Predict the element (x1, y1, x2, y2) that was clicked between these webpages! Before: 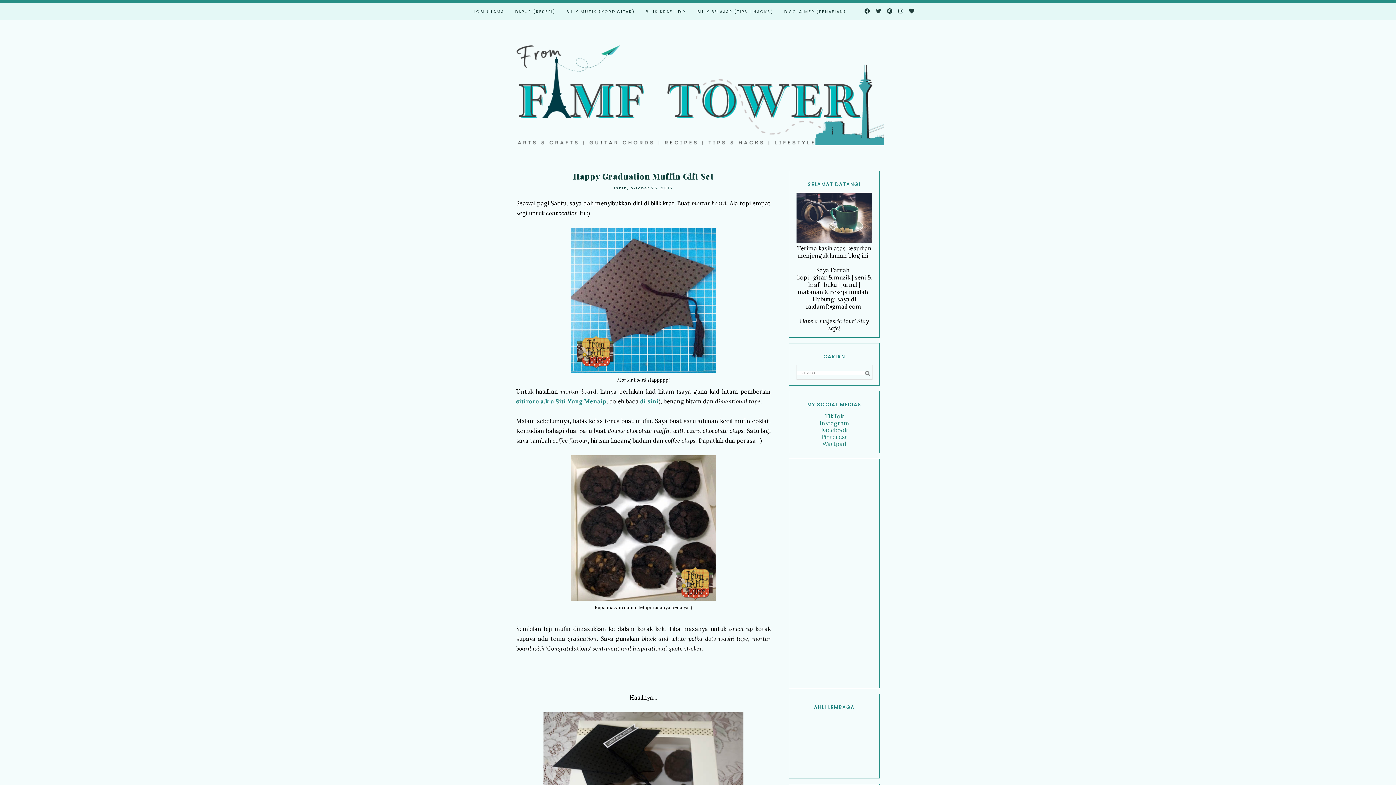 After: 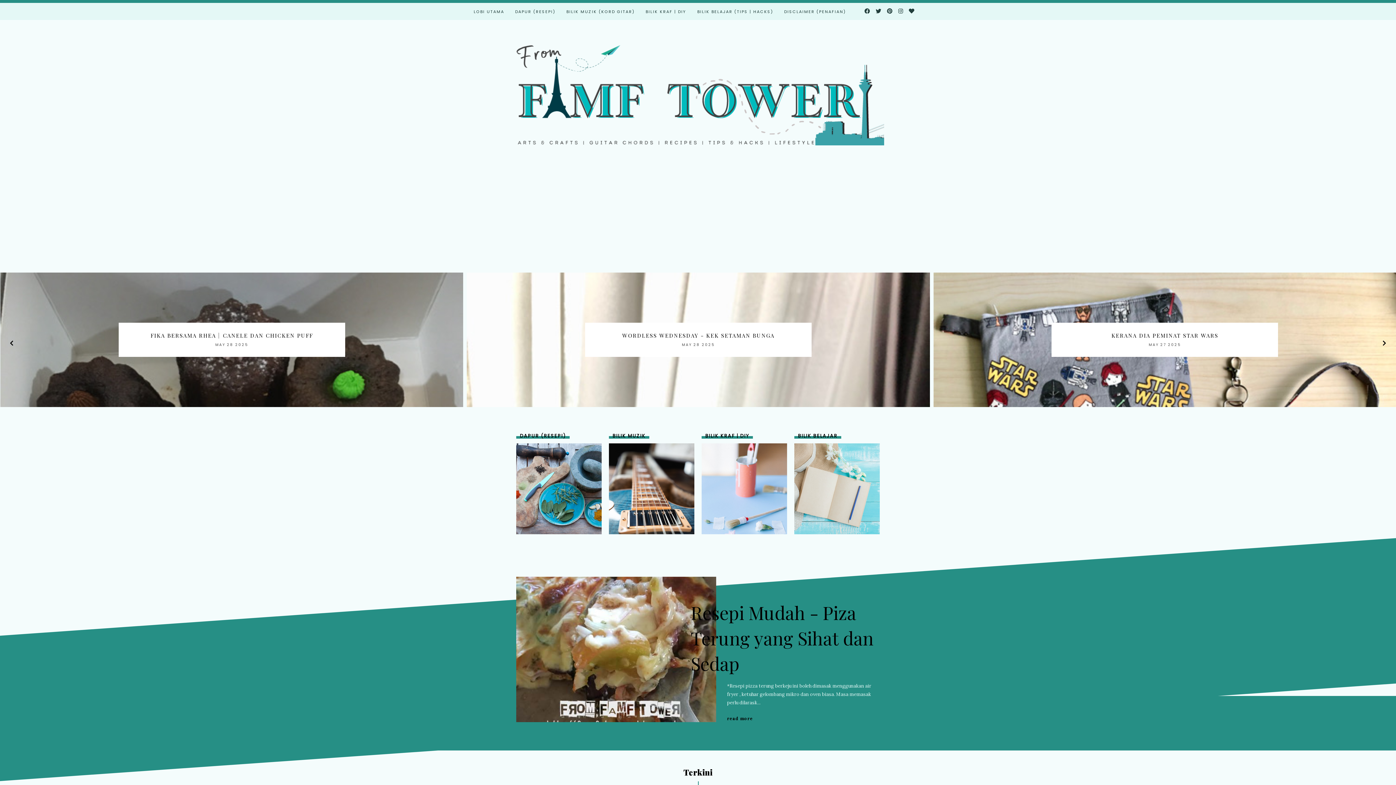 Action: bbox: (0, 36, 1396, 145)